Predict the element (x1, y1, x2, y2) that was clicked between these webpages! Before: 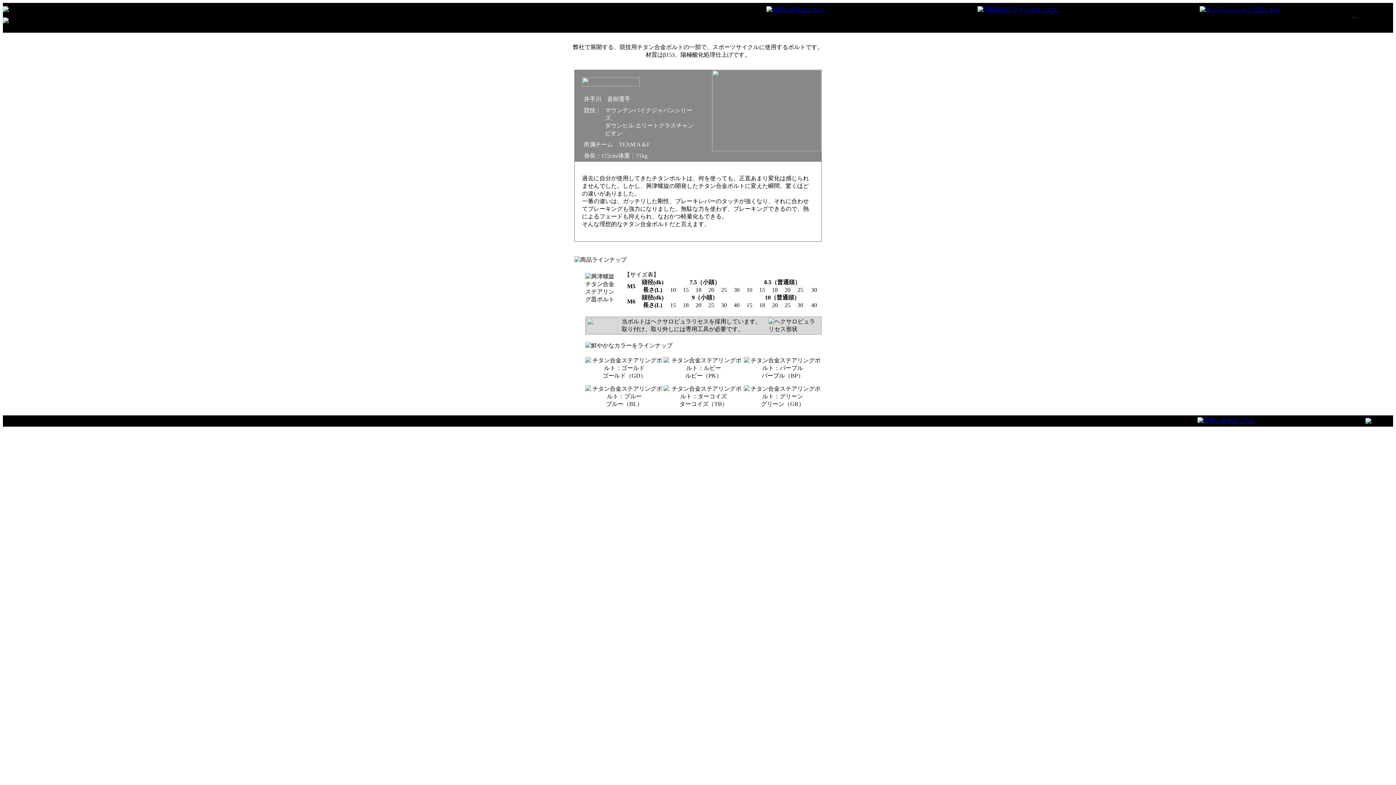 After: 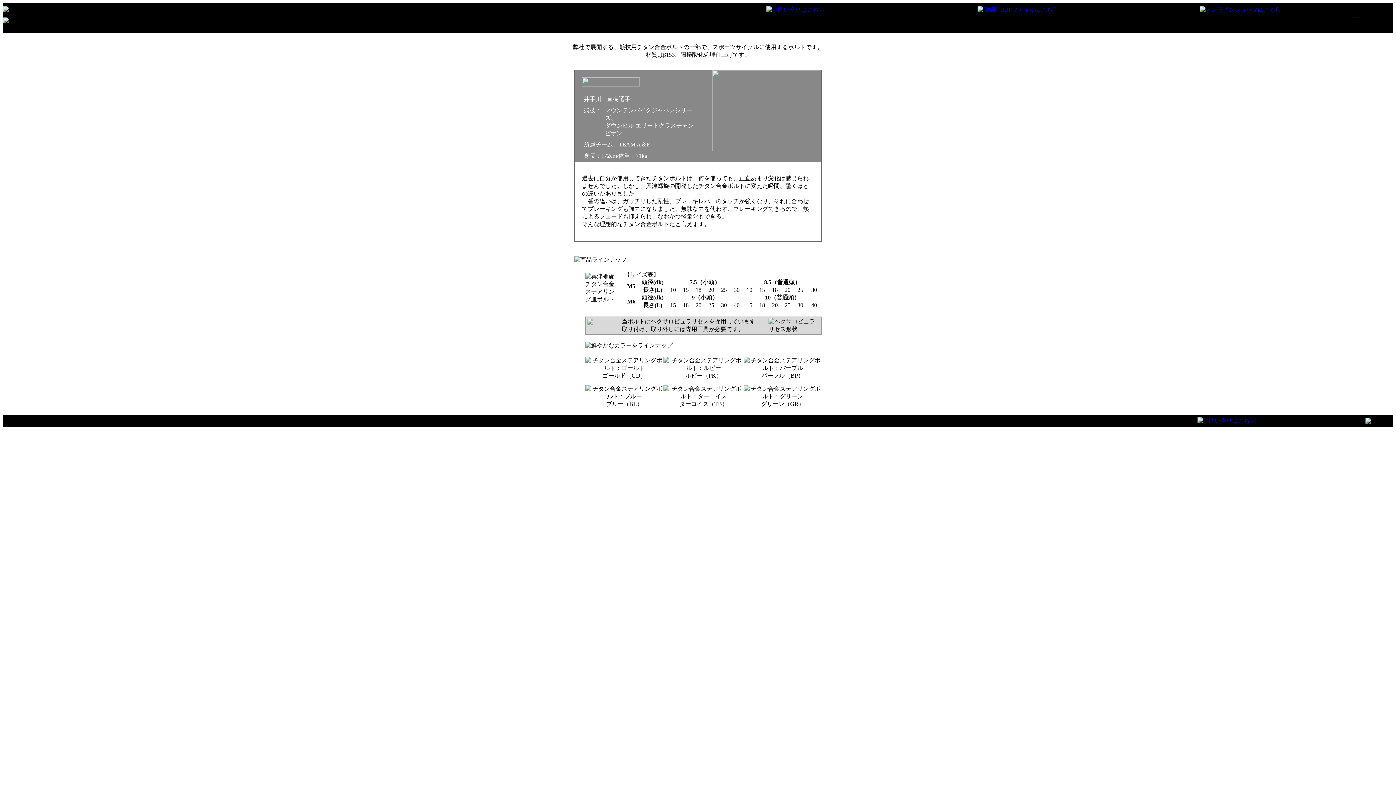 Action: bbox: (766, 6, 824, 12)